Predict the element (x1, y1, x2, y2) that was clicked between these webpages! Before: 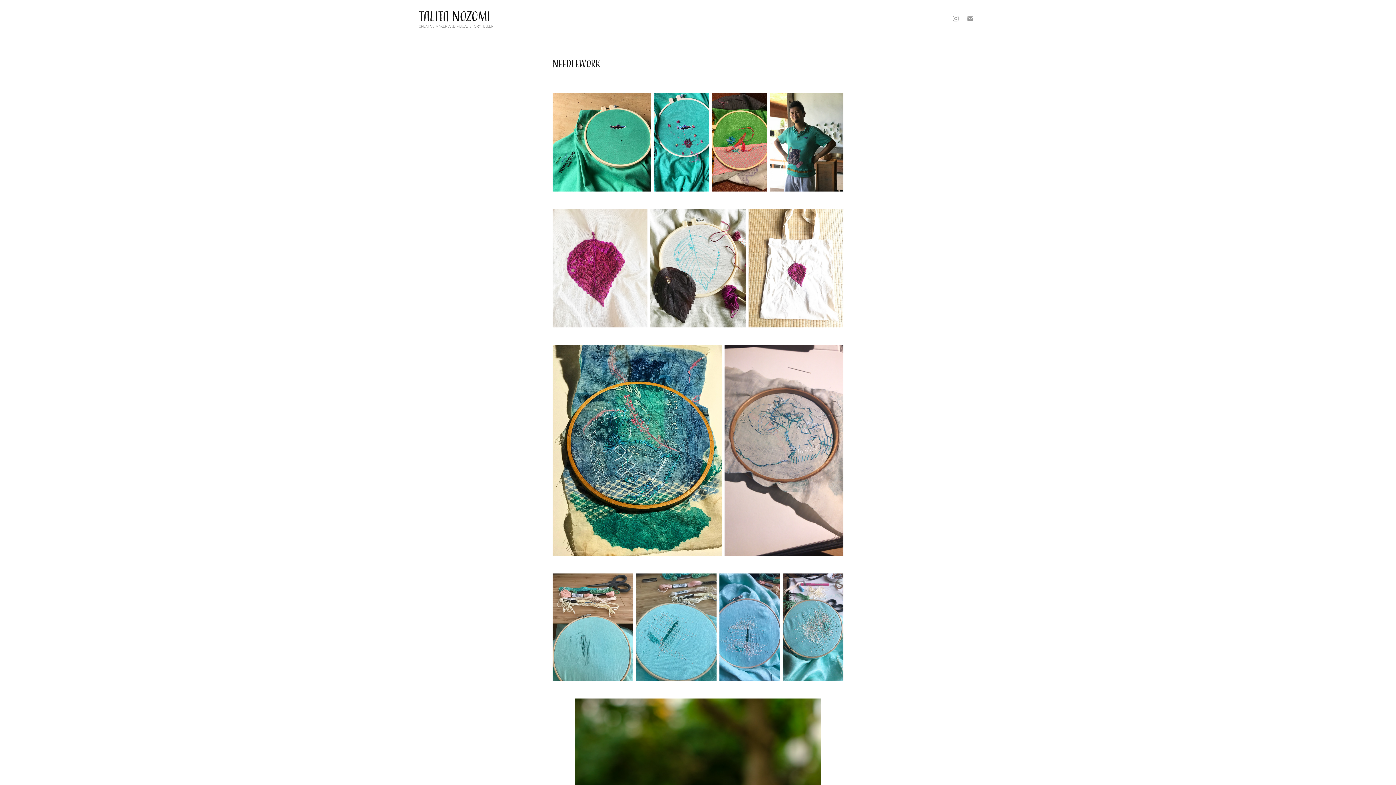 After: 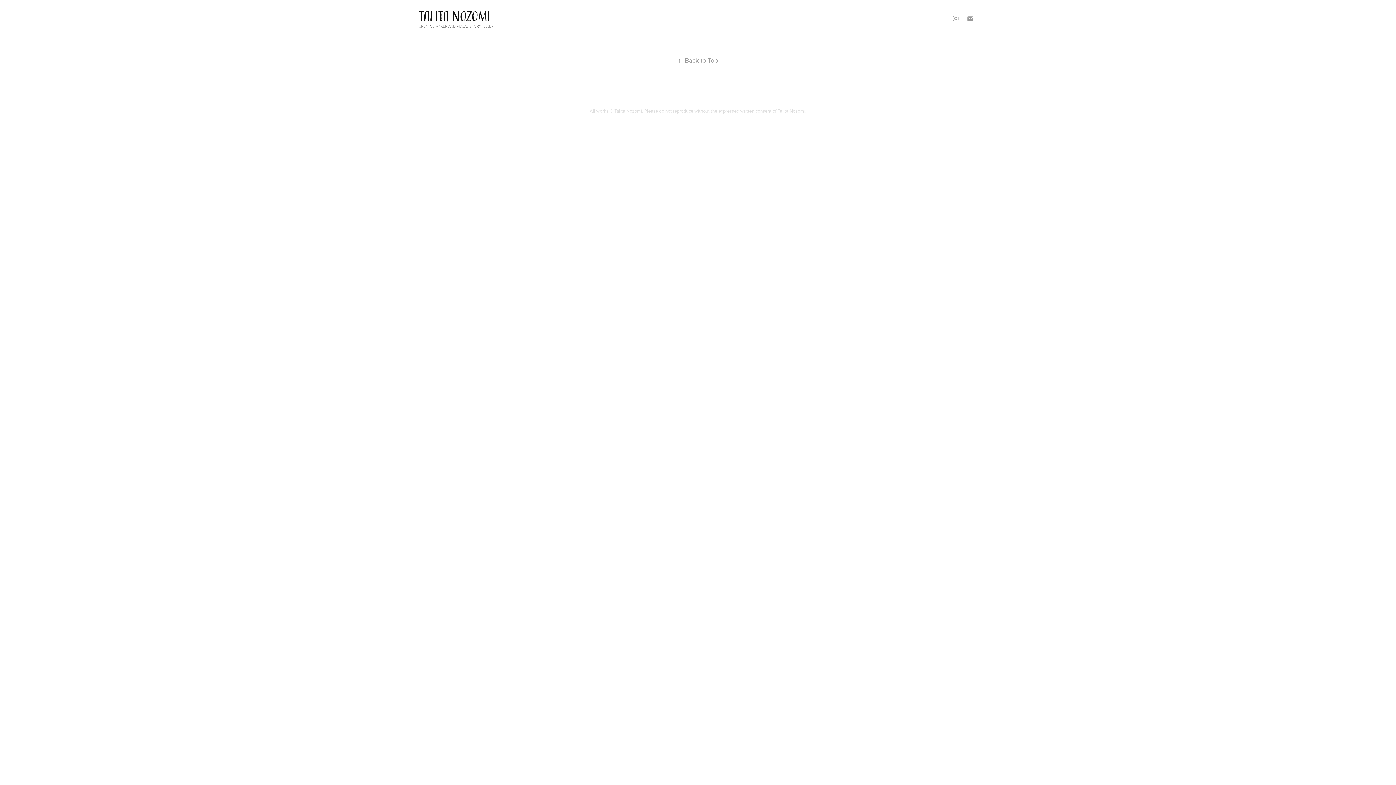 Action: bbox: (418, 23, 493, 28) label: CREATIVE MAKER AND VISUAL STORYTELLER